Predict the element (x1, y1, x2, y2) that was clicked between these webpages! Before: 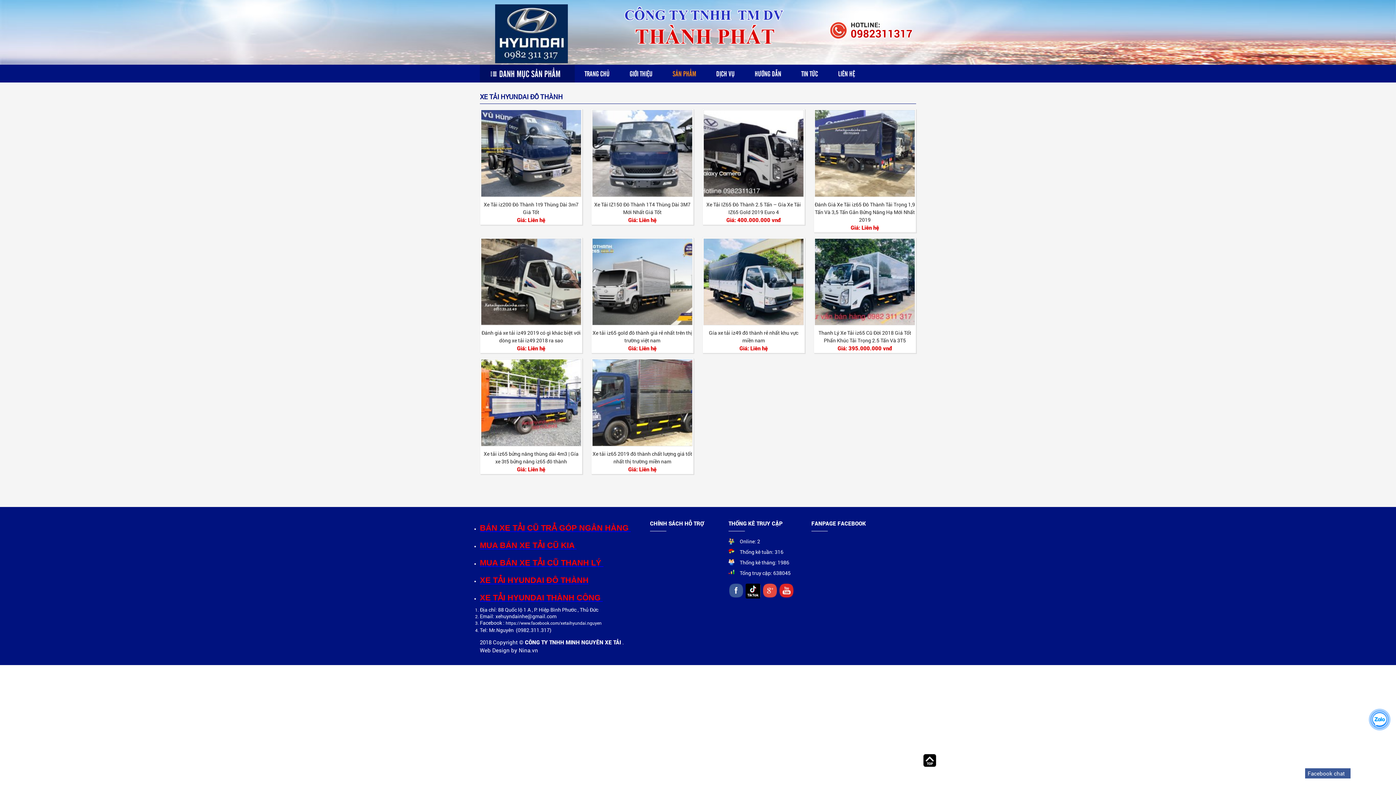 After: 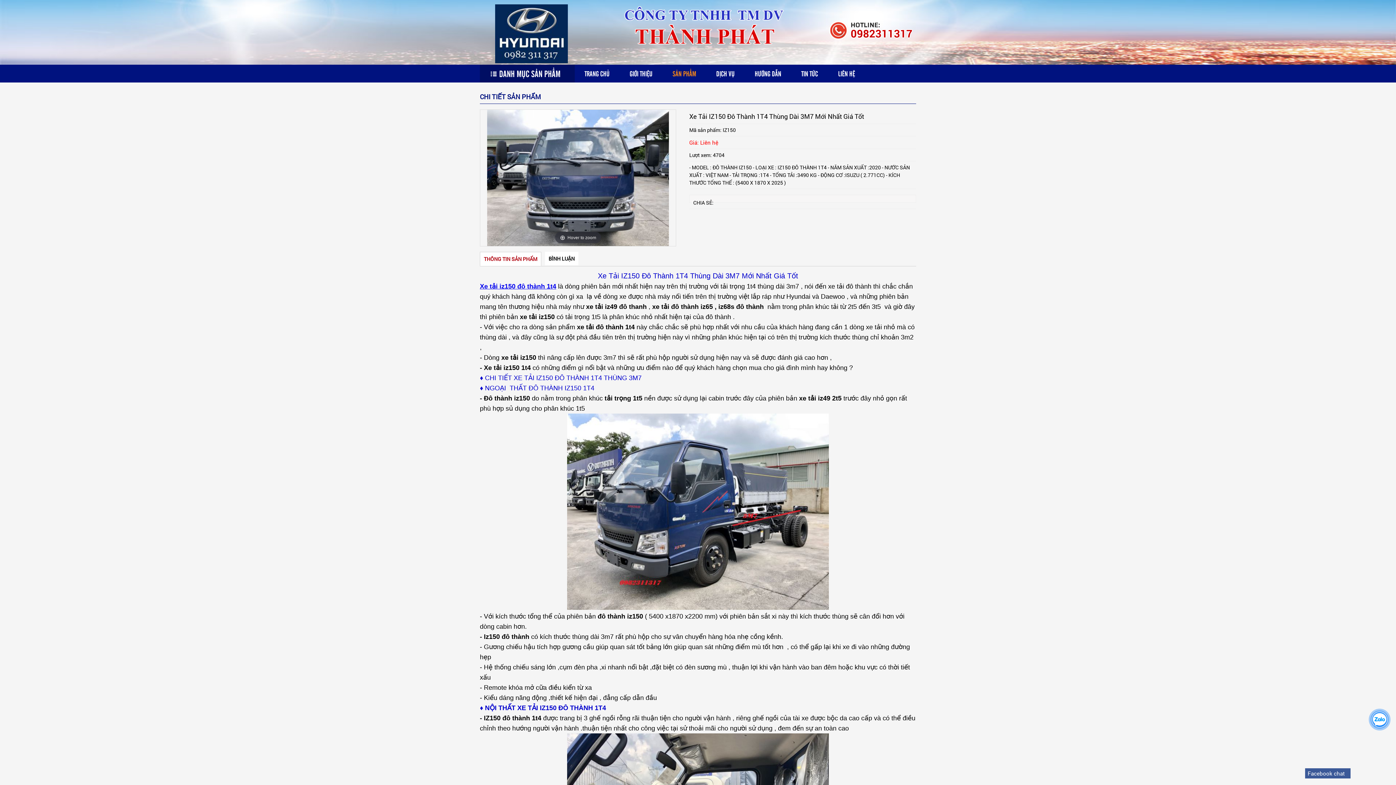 Action: bbox: (592, 200, 692, 215) label: Xe Tải IZ150 Đô Thành 1T4 Thùng Dài 3M7 Mới Nhất Giá Tốt